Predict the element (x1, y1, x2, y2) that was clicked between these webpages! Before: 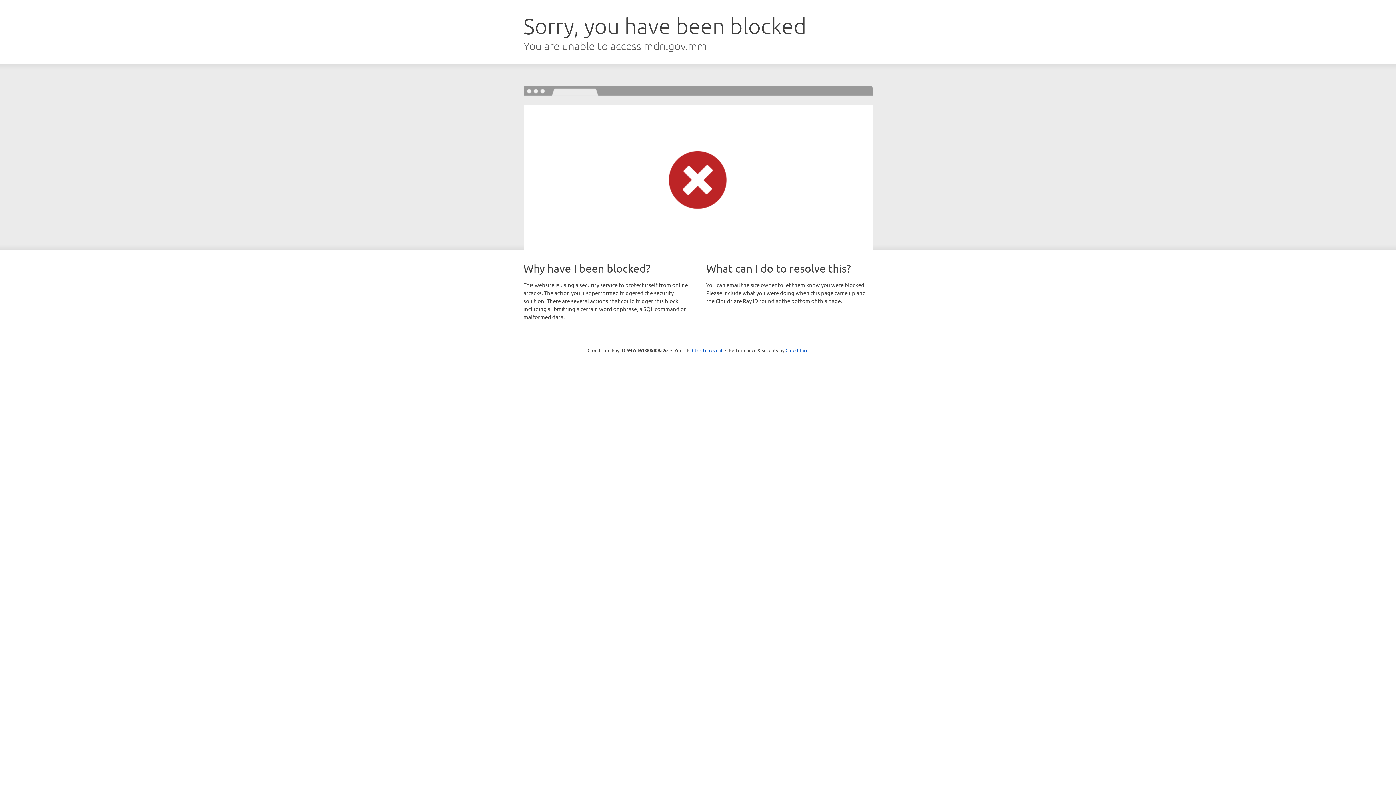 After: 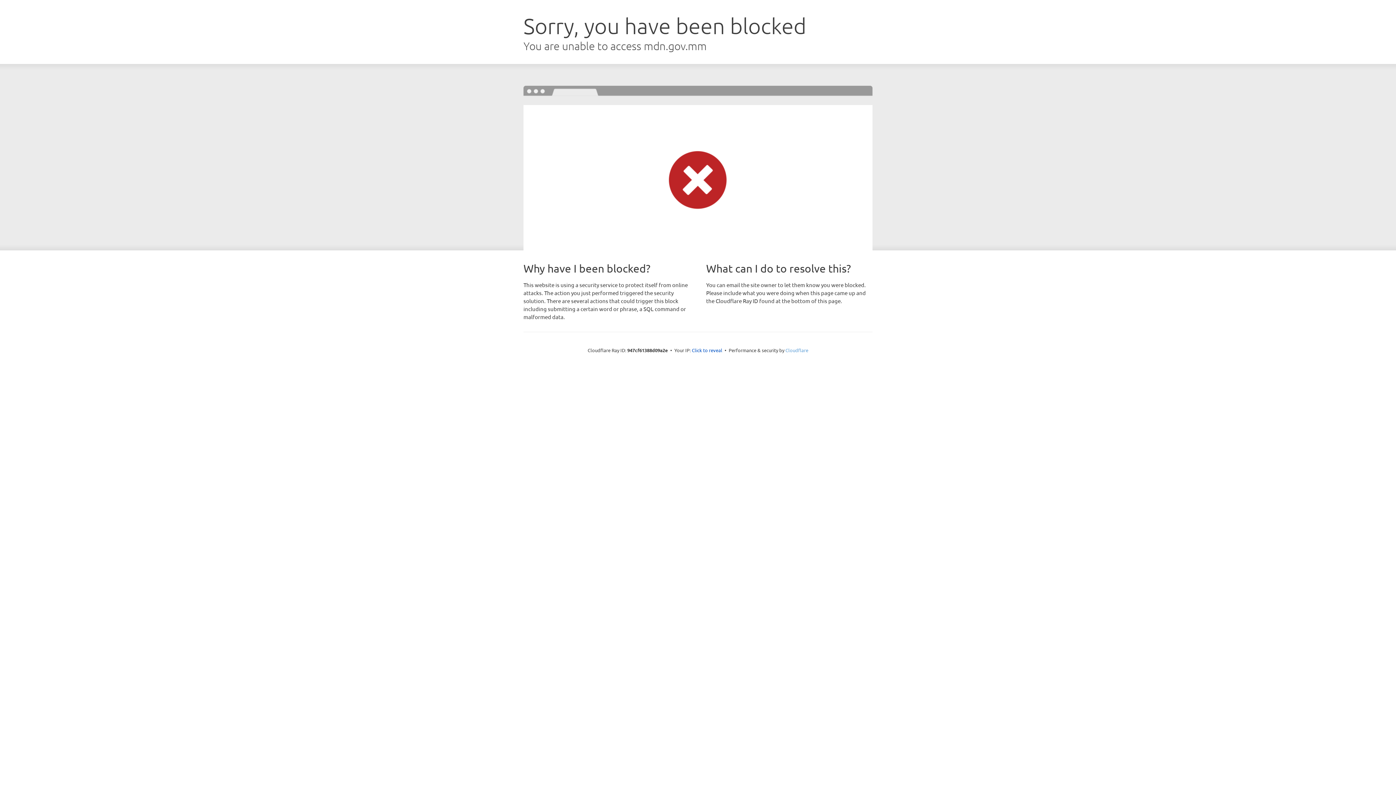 Action: label: Cloudflare bbox: (785, 347, 808, 353)